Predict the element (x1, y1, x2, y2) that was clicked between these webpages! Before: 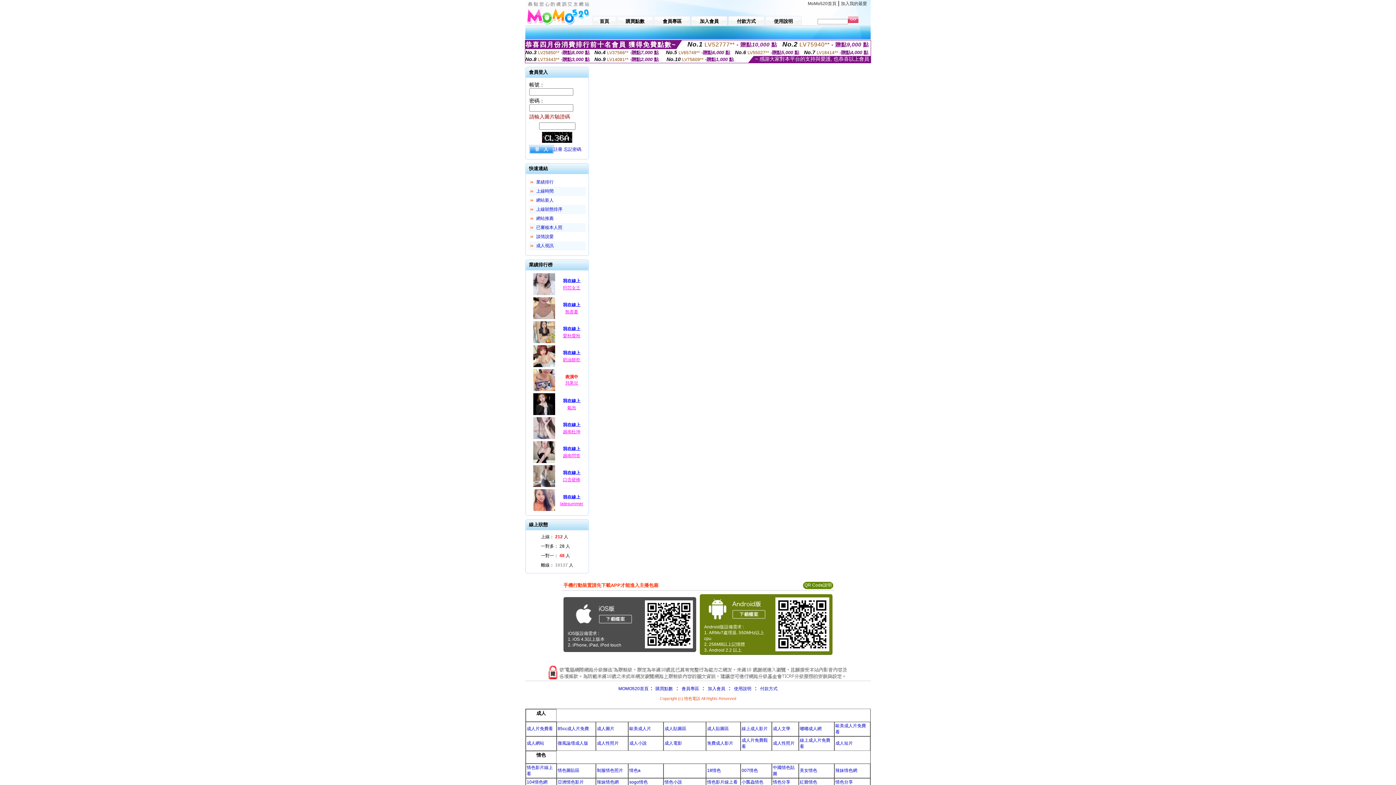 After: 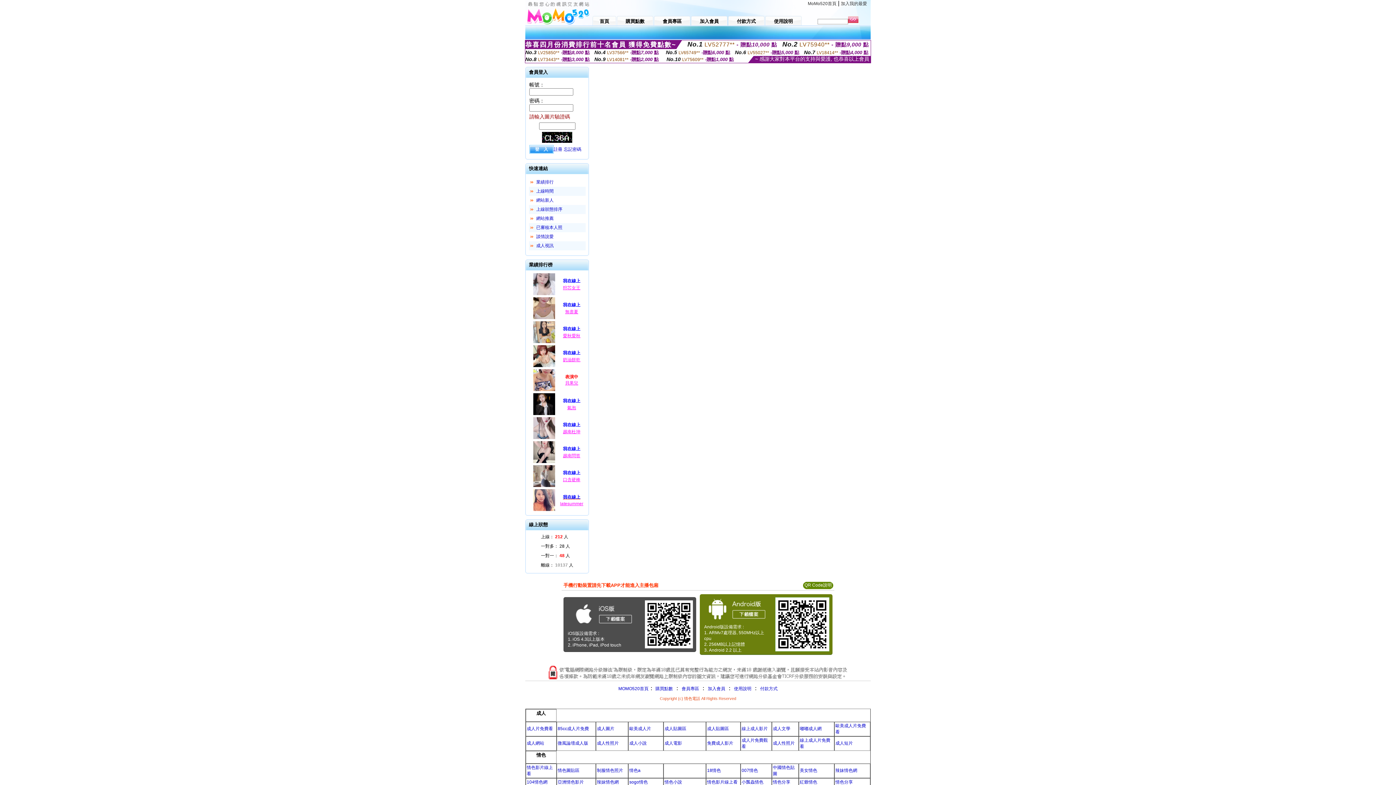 Action: bbox: (556, 493, 587, 501) label: 我在線上